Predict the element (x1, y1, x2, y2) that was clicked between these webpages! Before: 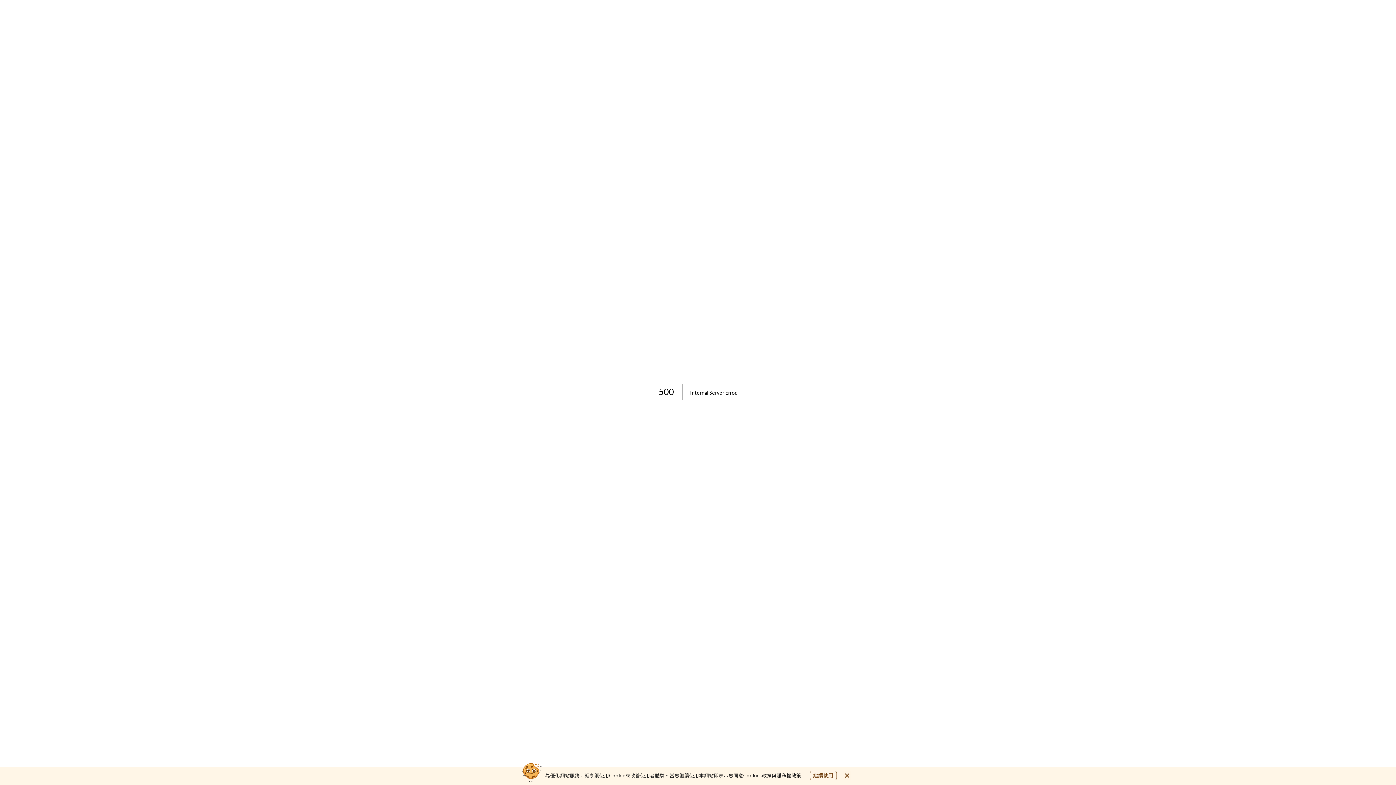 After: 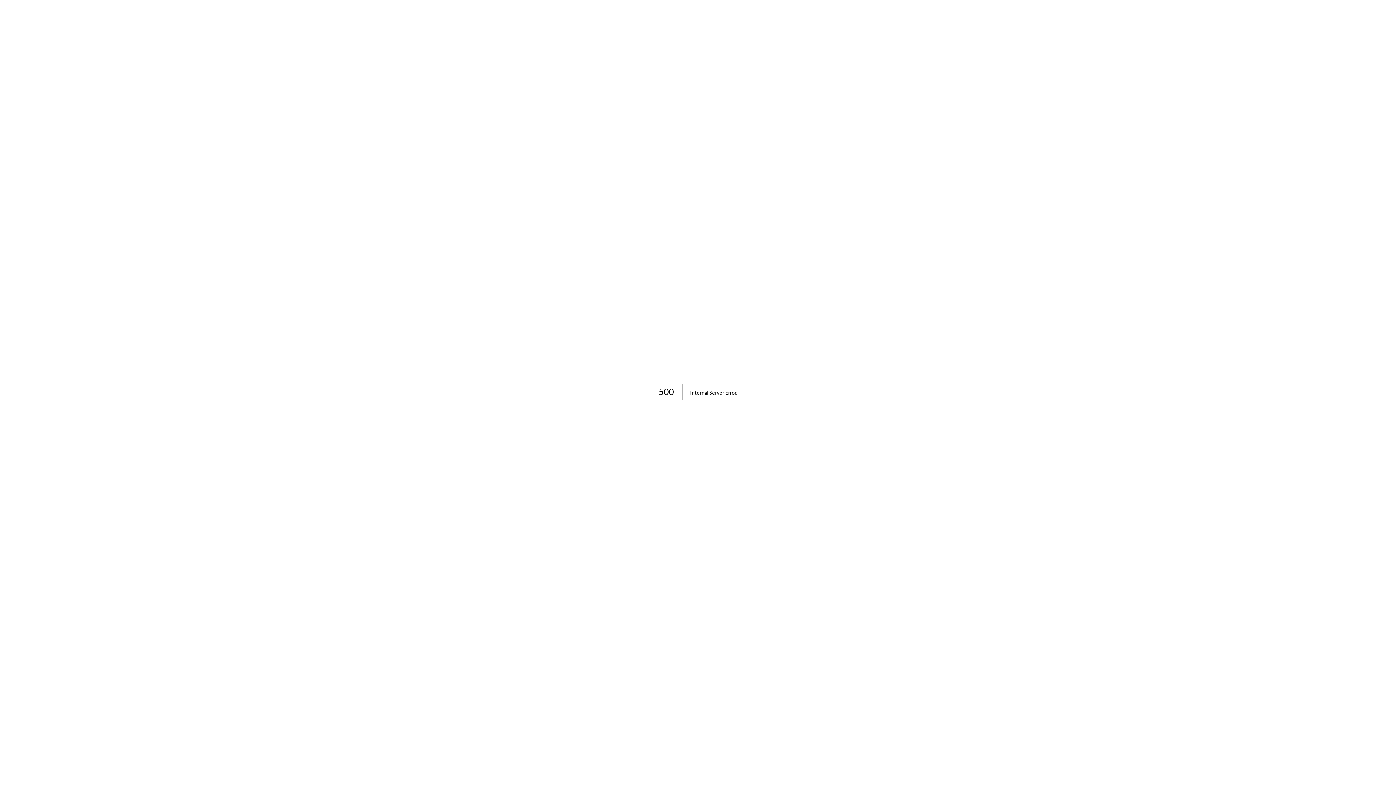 Action: bbox: (810, 771, 836, 780) label: close cookie bar